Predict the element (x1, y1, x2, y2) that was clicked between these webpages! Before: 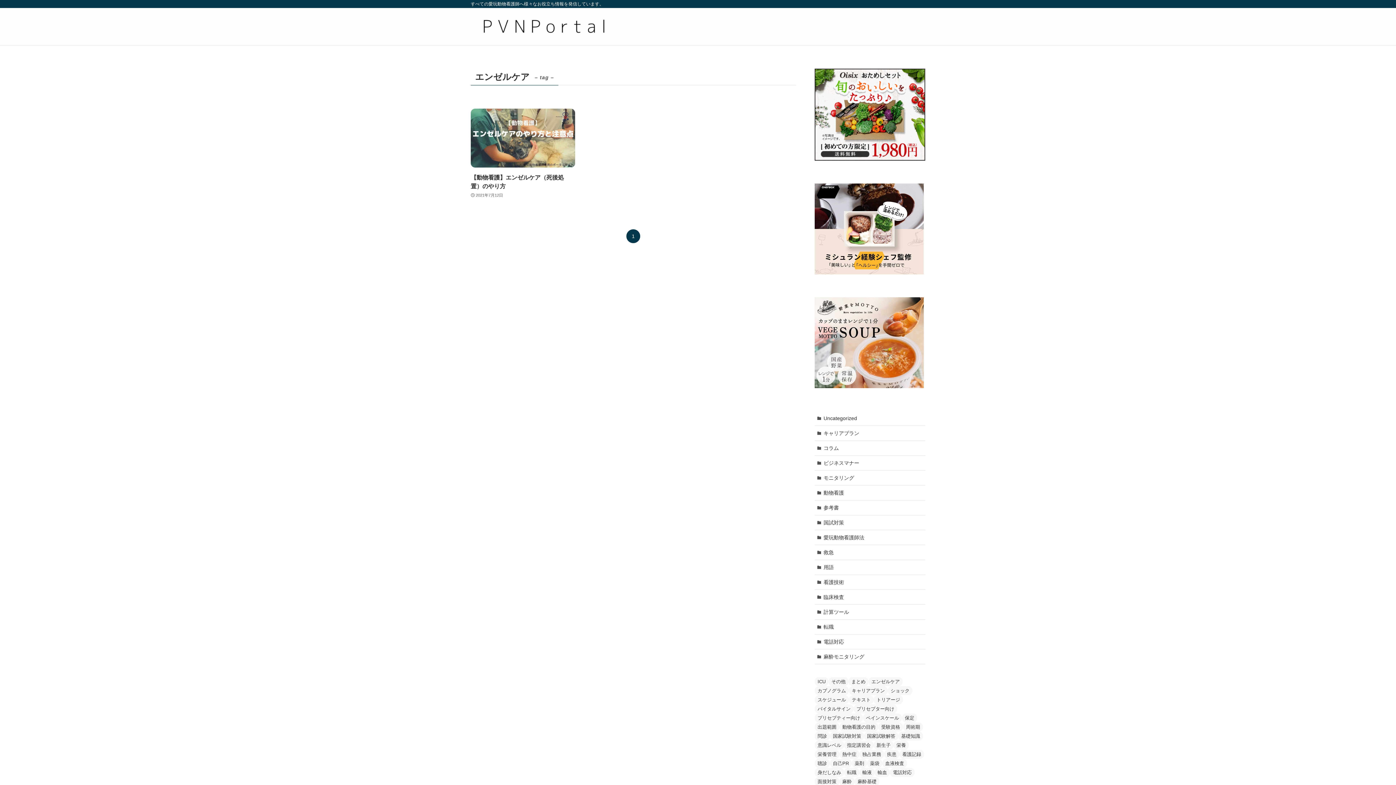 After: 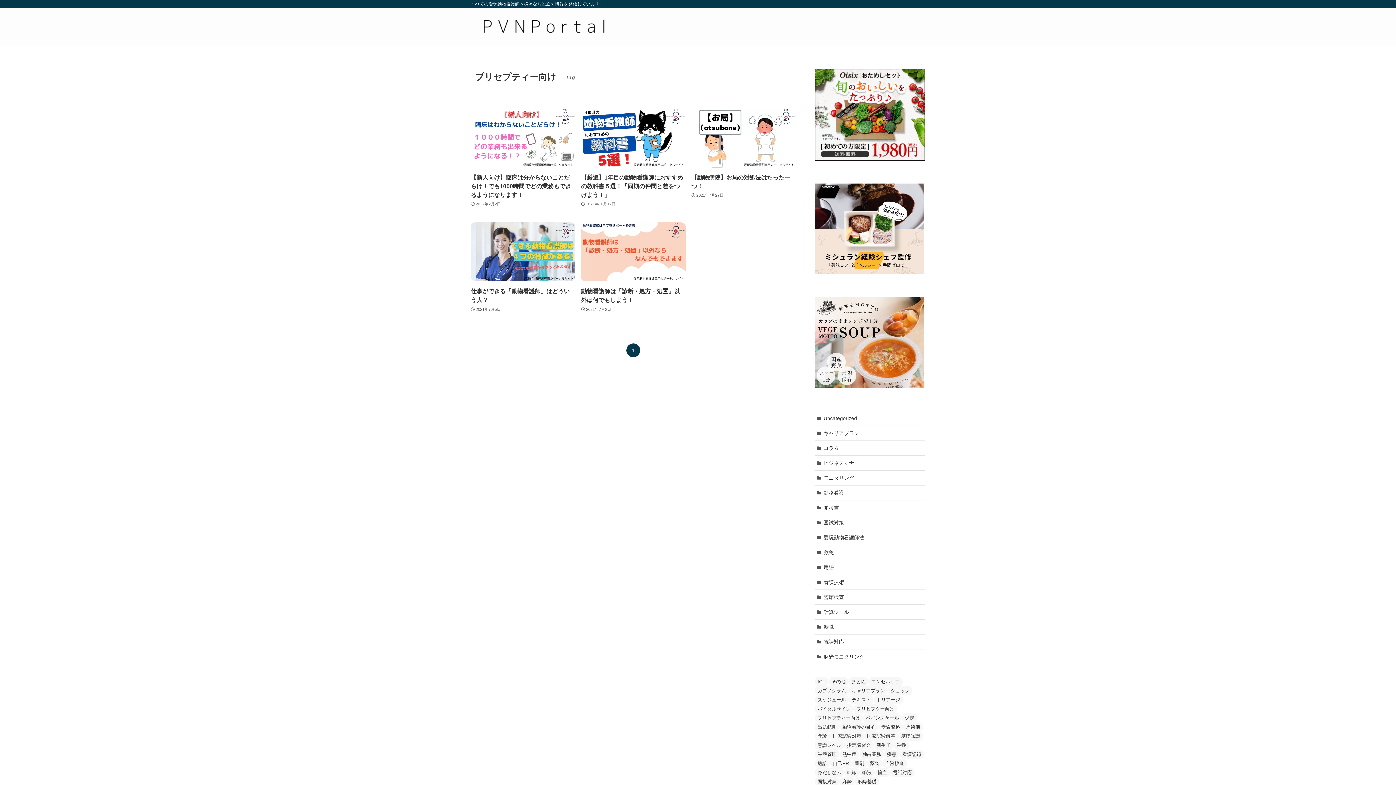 Action: bbox: (814, 713, 863, 723) label: プリセプティー向け (5個の項目)